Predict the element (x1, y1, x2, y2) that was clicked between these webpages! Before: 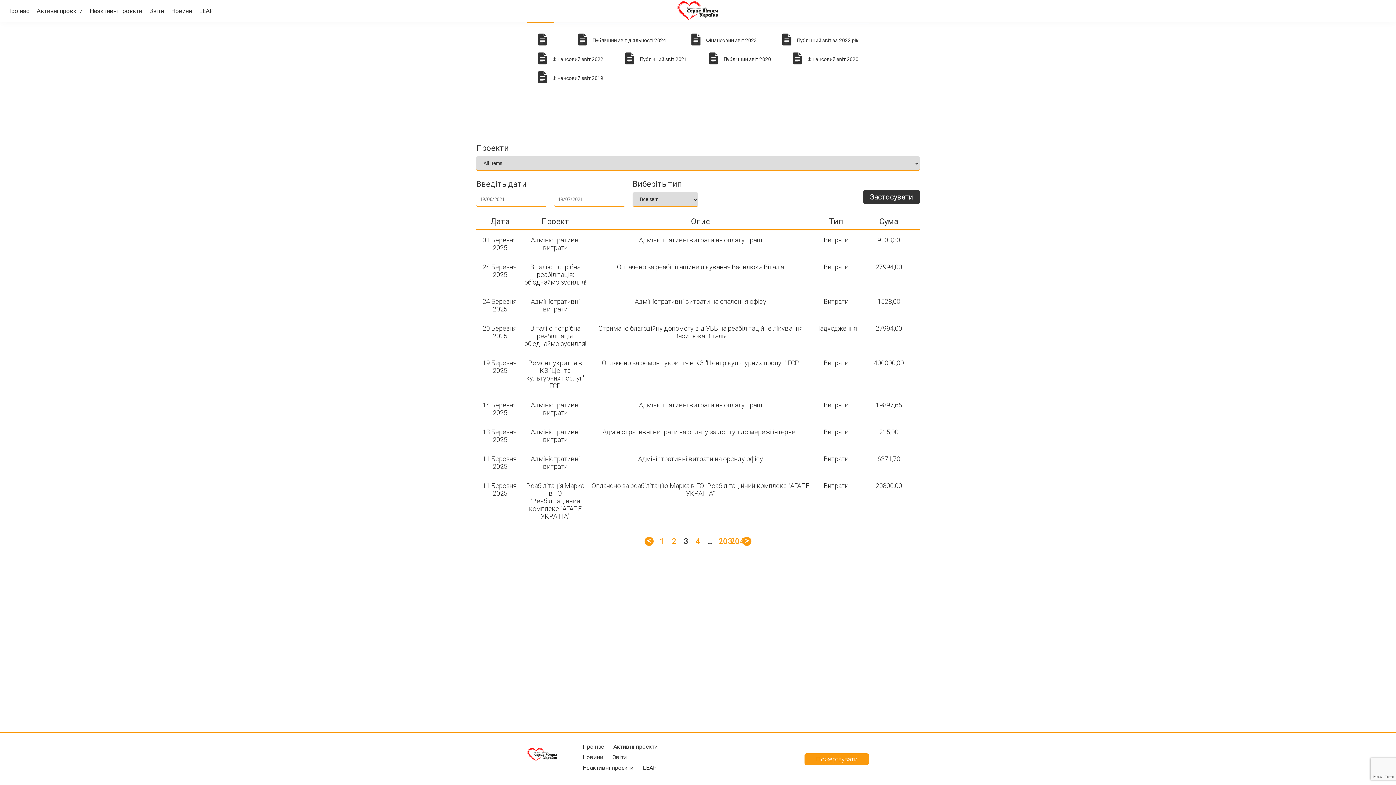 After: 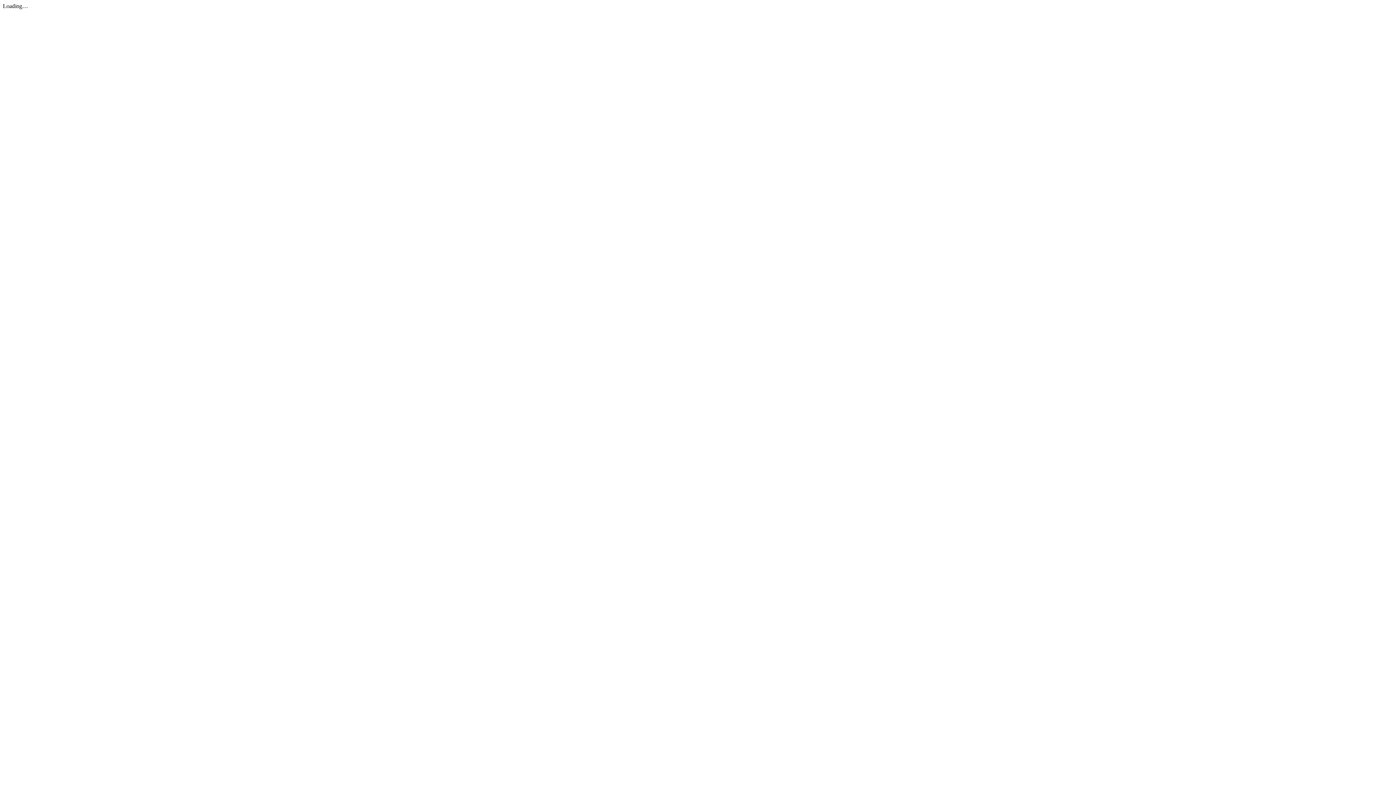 Action: label: Публічний звіт 2020 bbox: (708, 52, 771, 65)